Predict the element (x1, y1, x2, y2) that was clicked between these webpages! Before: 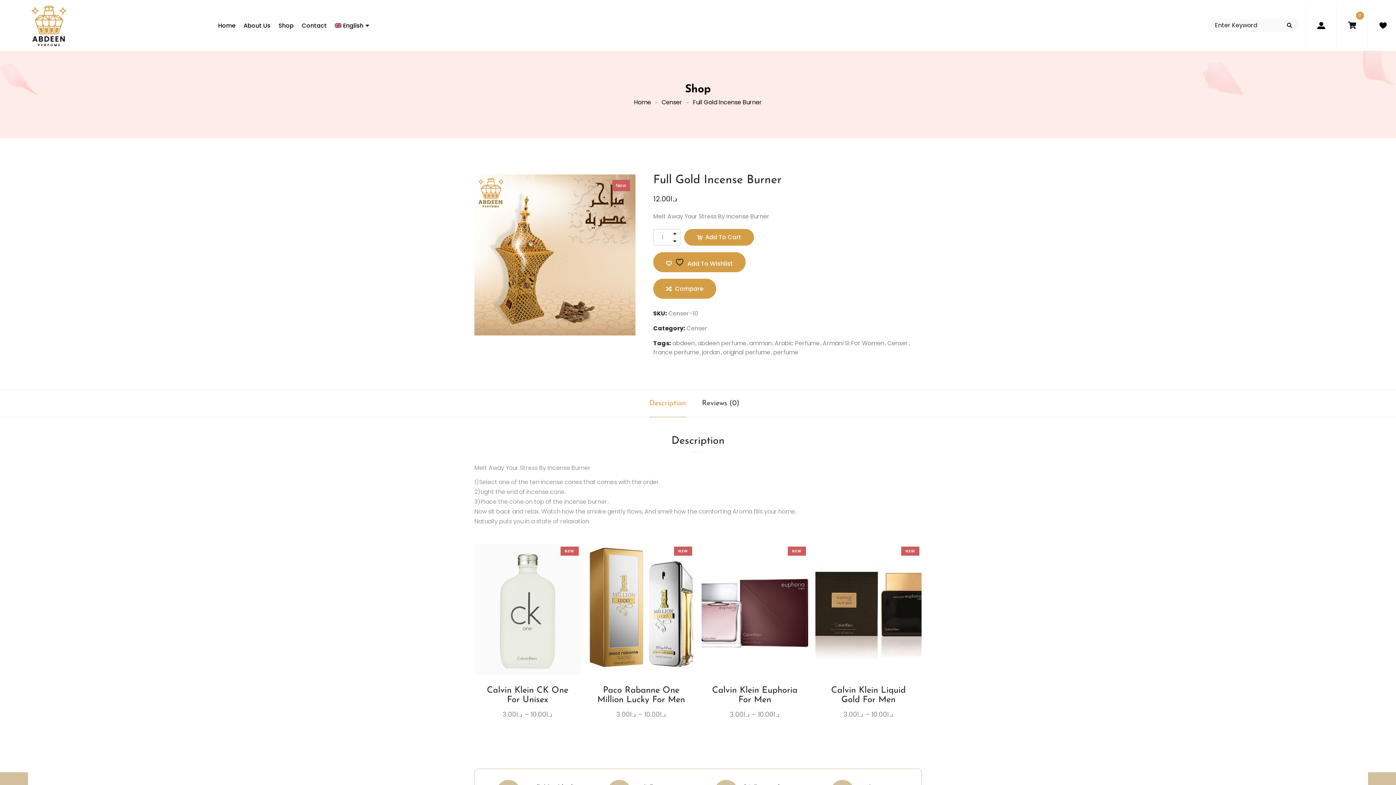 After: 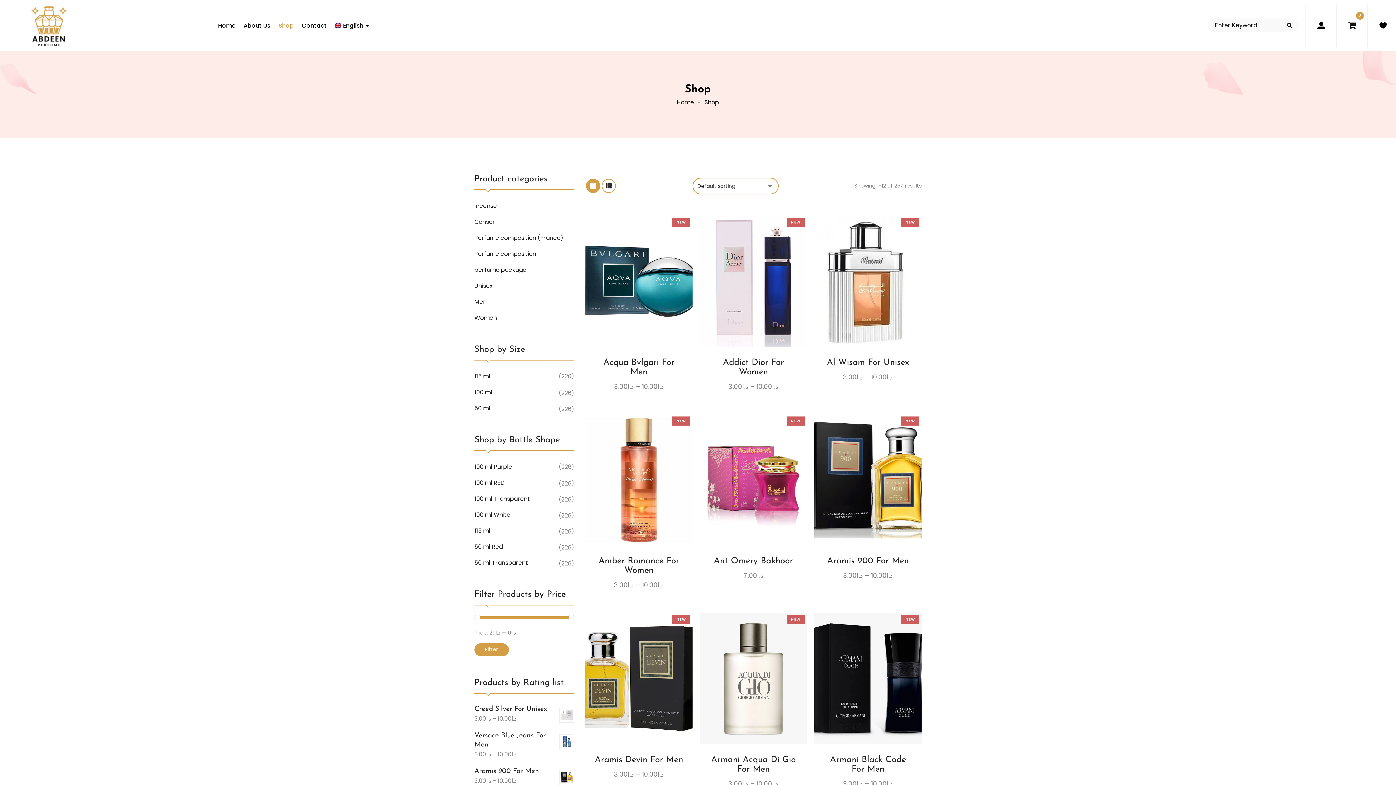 Action: label: Shop bbox: (274, 6, 297, 44)